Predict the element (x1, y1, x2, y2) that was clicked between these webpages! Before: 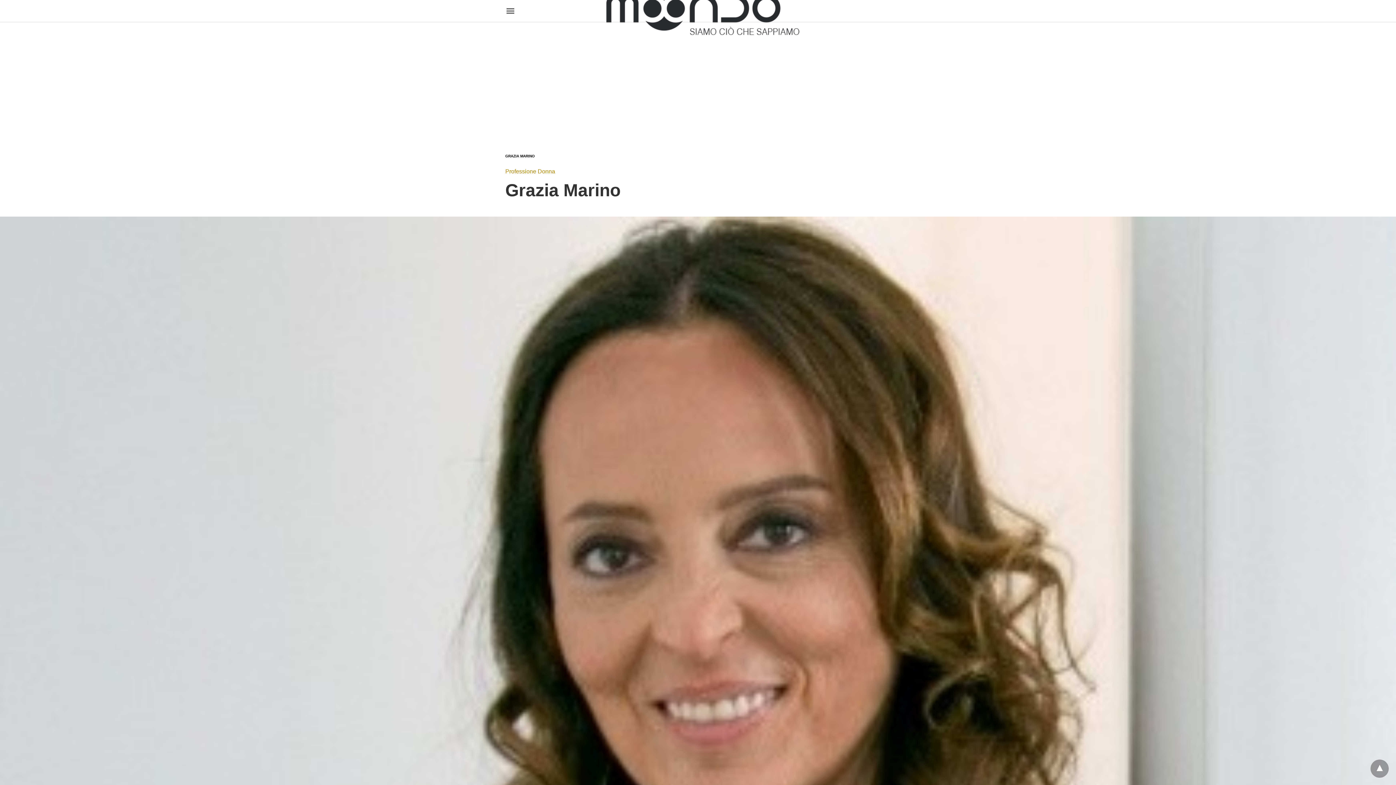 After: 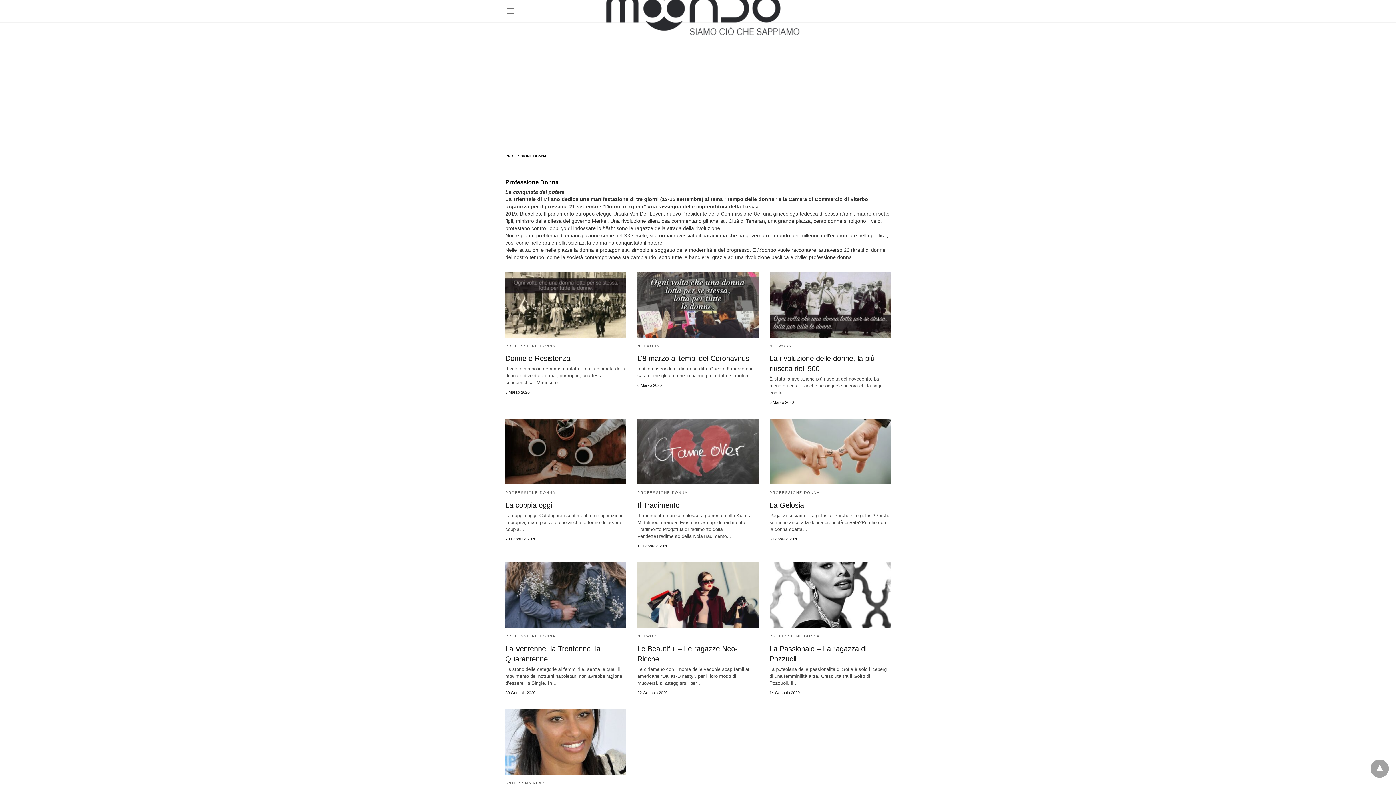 Action: label: Professione Donna bbox: (505, 168, 555, 174)